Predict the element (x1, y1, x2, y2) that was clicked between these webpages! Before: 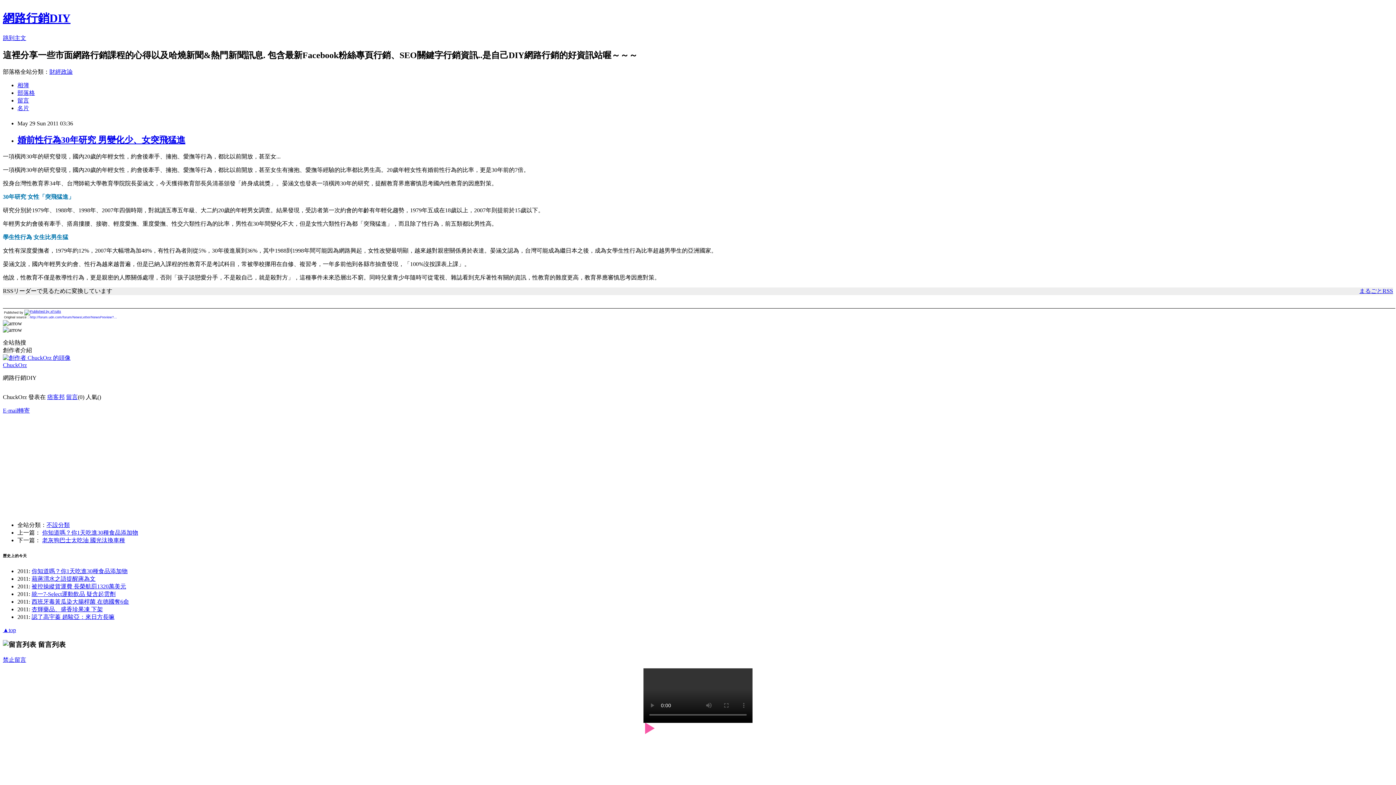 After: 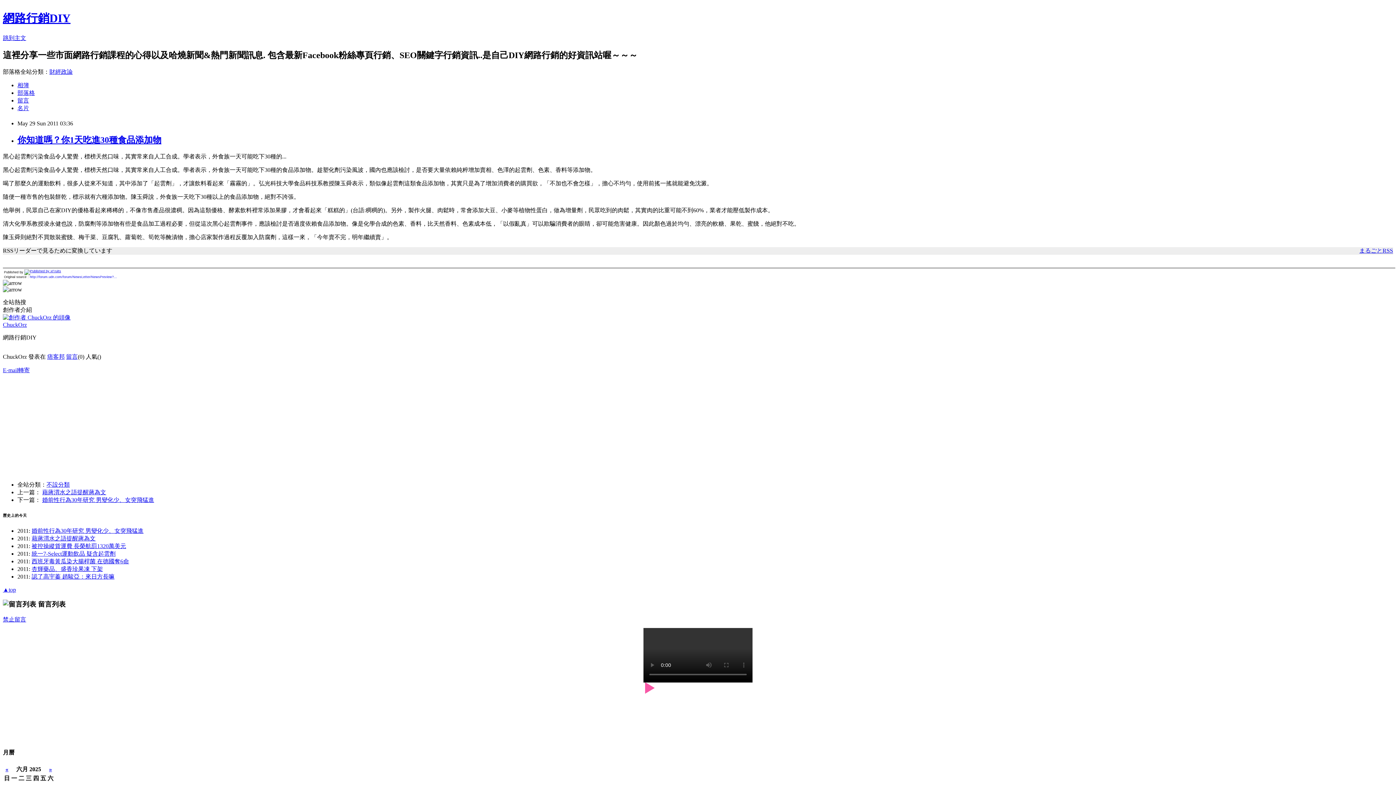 Action: bbox: (31, 568, 127, 574) label: 你知道嗎？你1天吃進30種食品添加物